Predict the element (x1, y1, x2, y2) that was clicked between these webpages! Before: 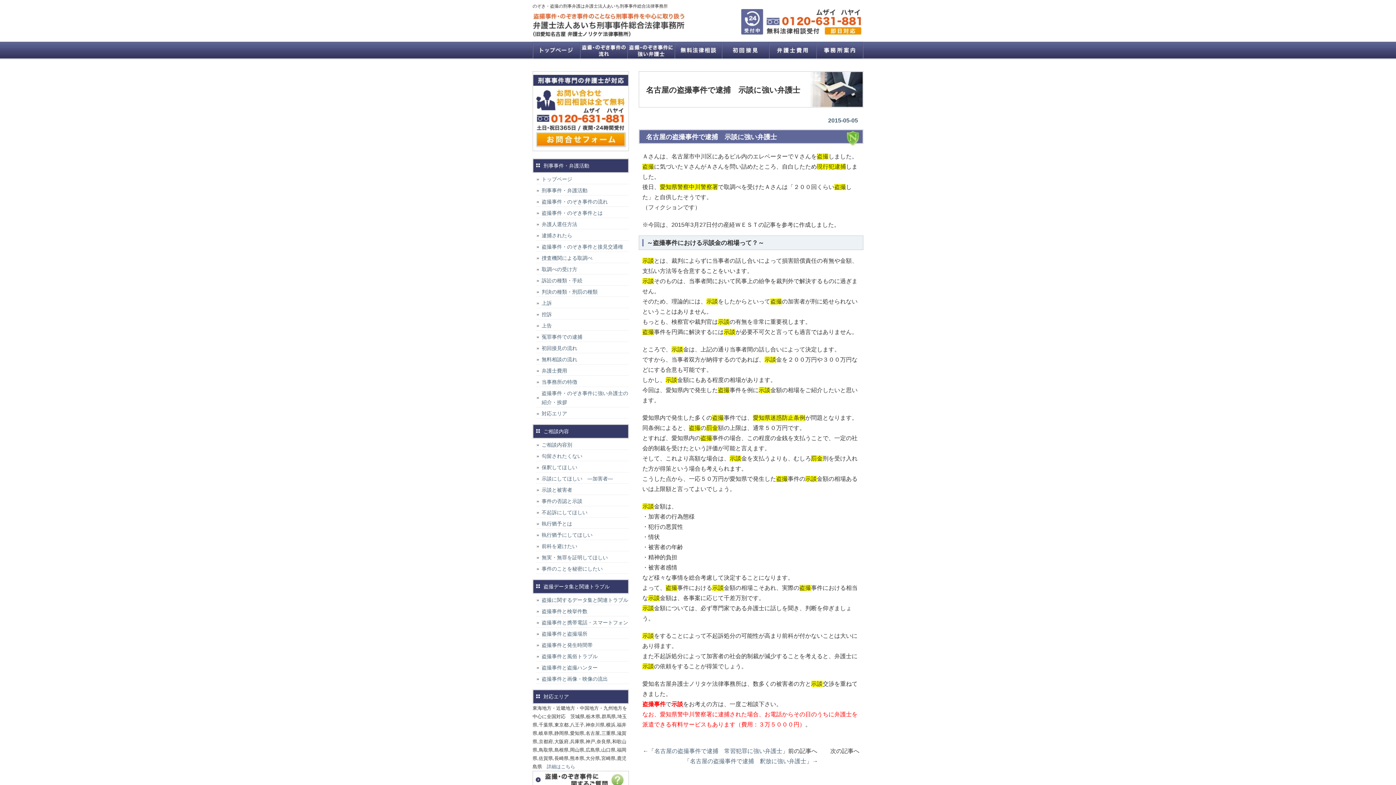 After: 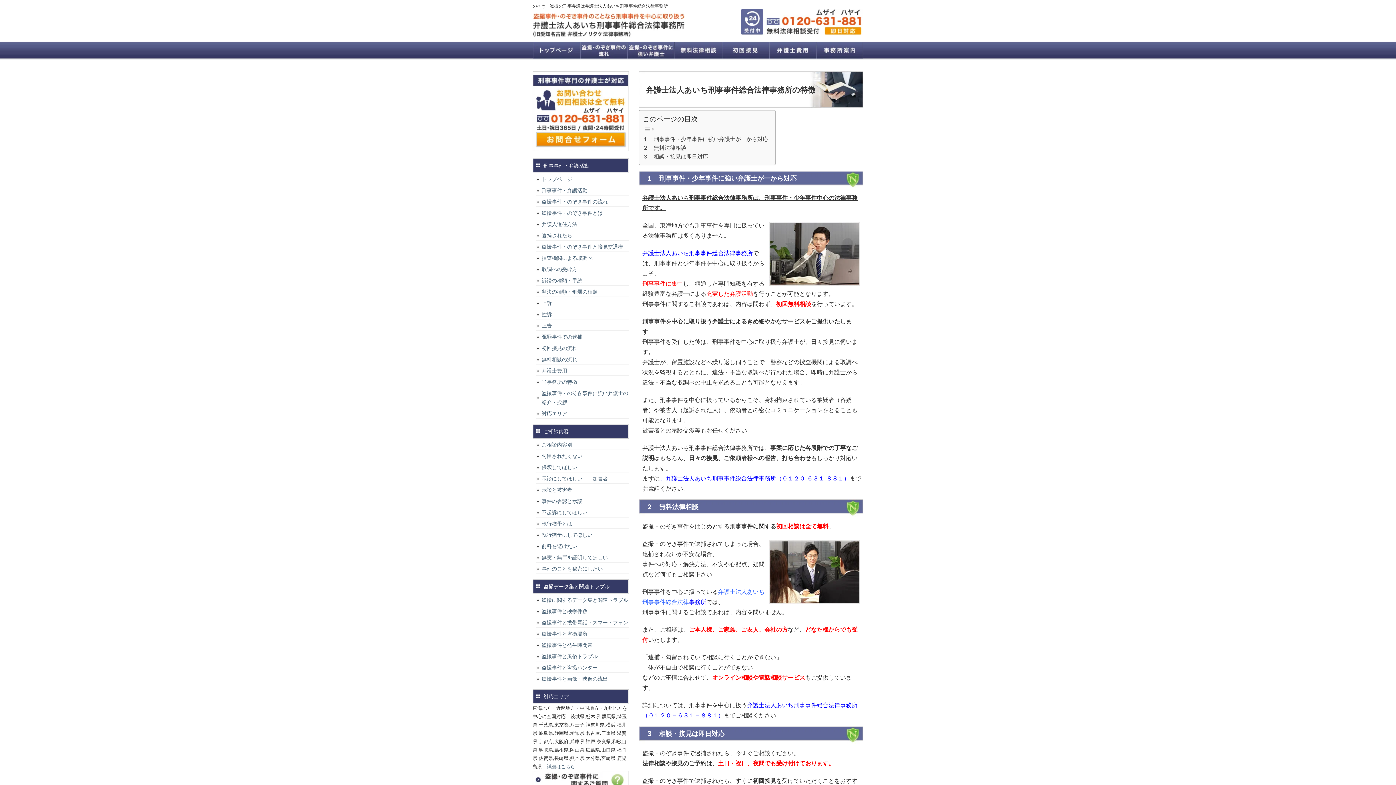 Action: bbox: (536, 377, 629, 386) label: 当事務所の特徴